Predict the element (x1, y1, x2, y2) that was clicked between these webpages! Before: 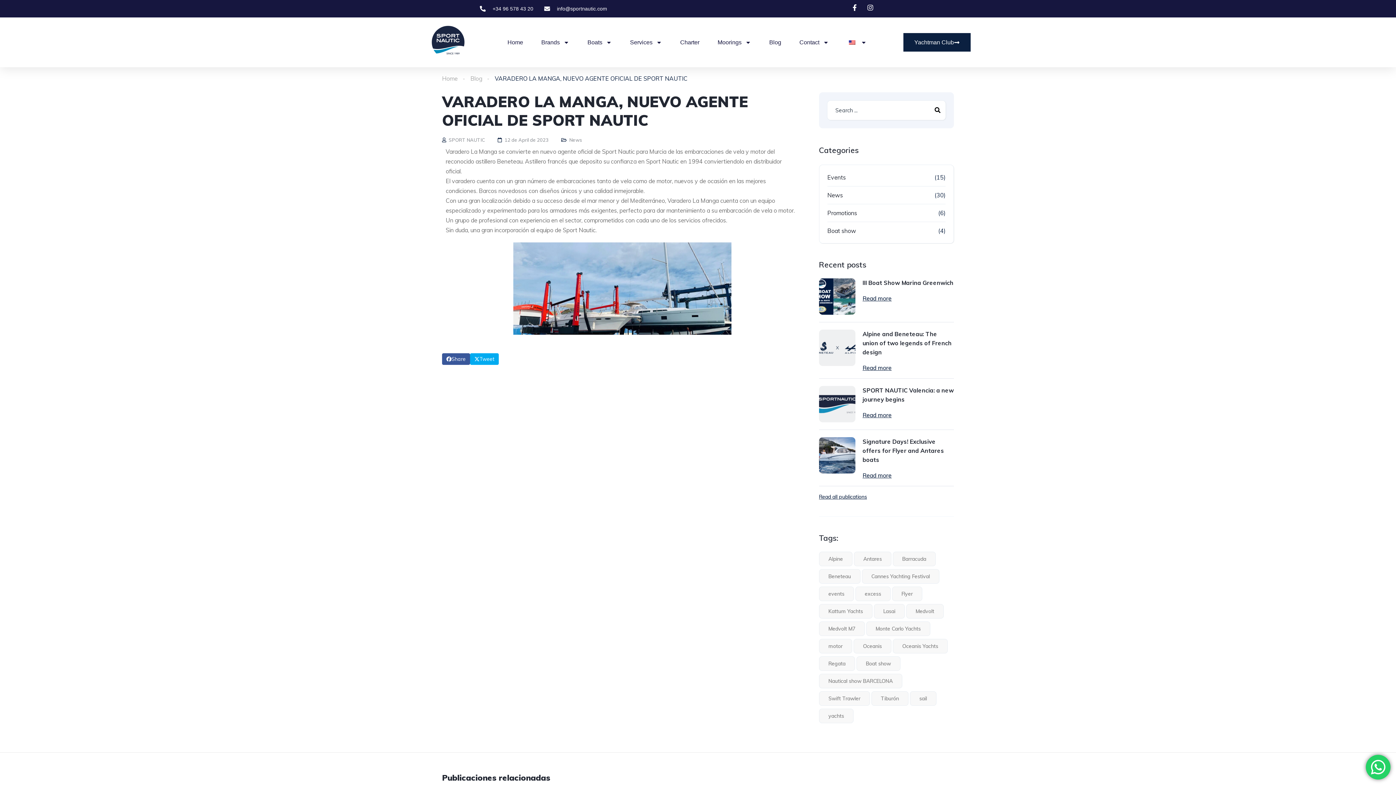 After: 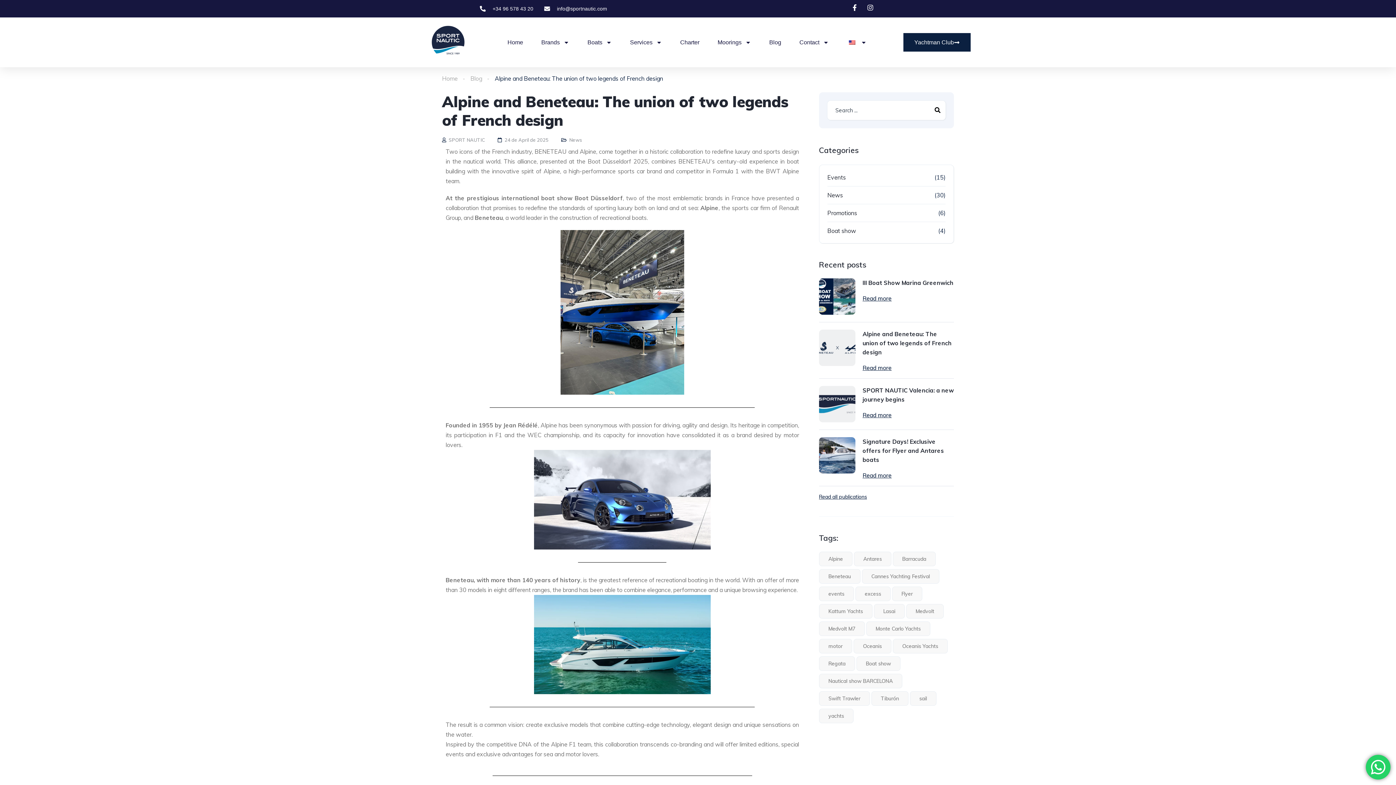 Action: bbox: (819, 329, 855, 366)